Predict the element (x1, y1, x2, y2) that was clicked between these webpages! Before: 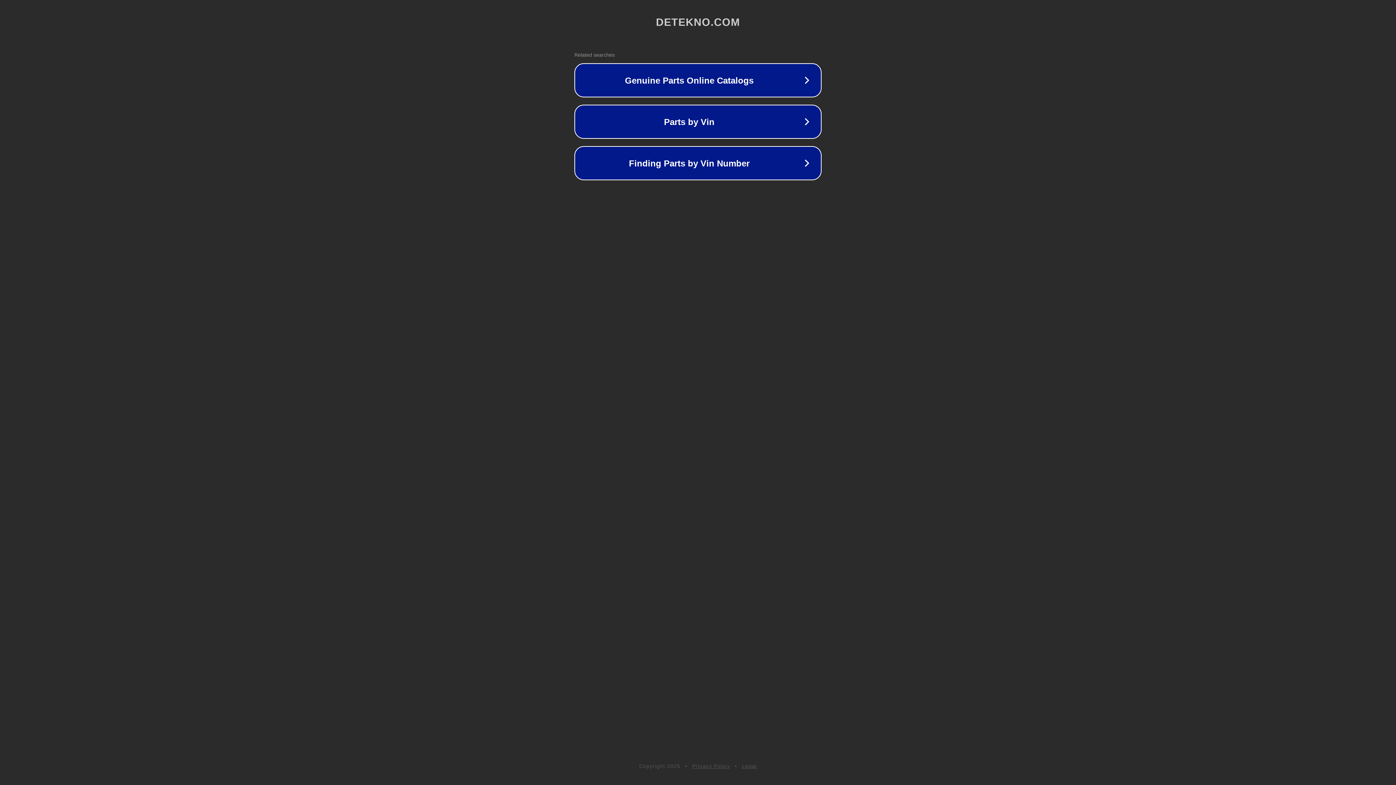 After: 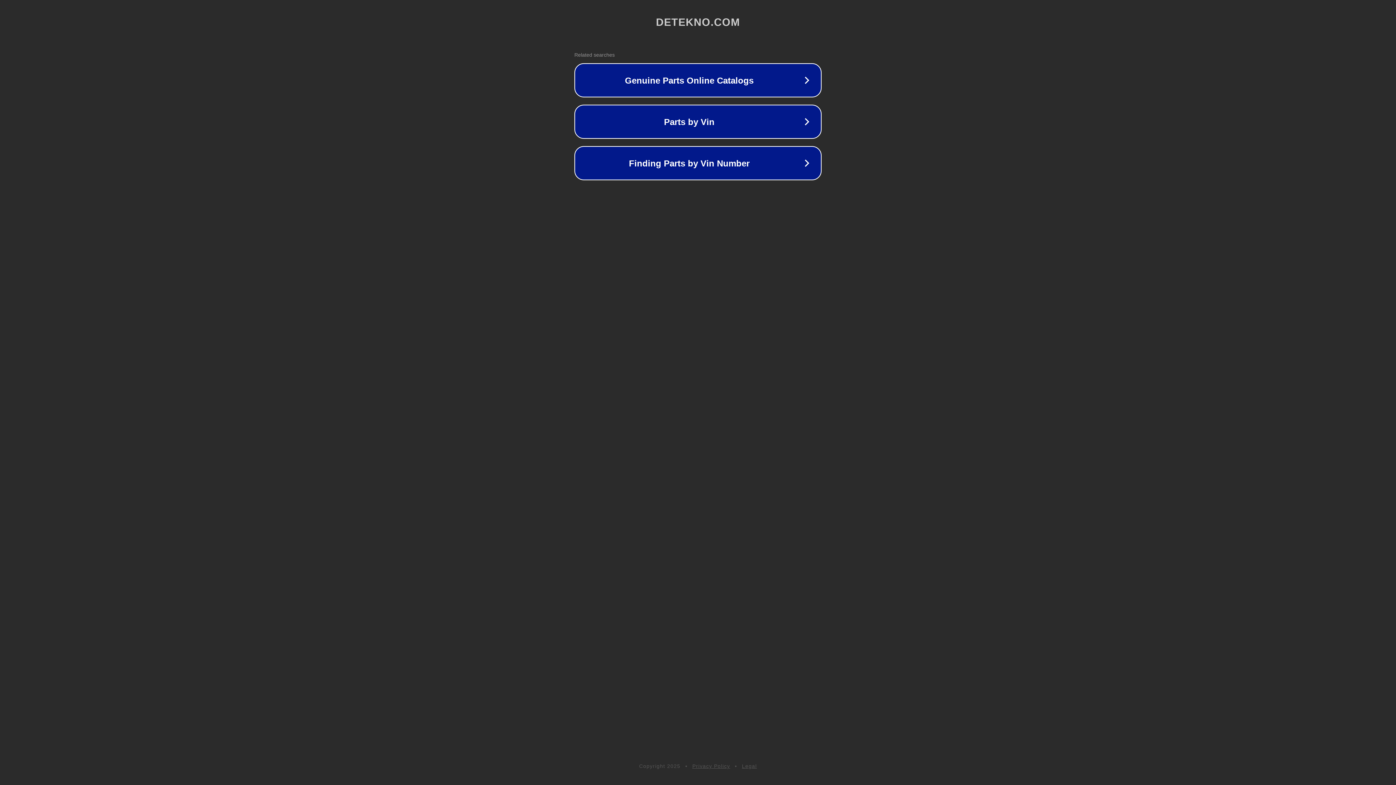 Action: bbox: (692, 763, 730, 769) label: Privacy Policy